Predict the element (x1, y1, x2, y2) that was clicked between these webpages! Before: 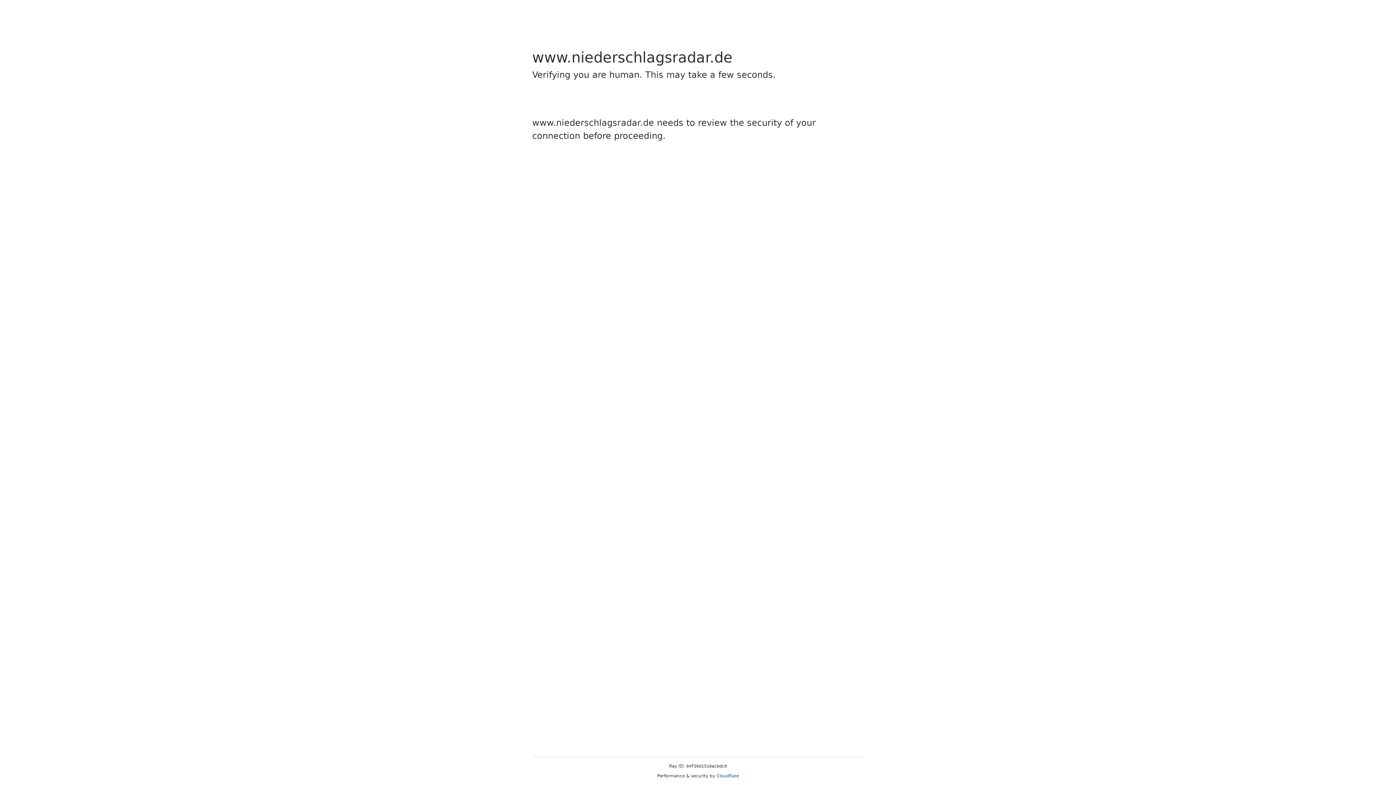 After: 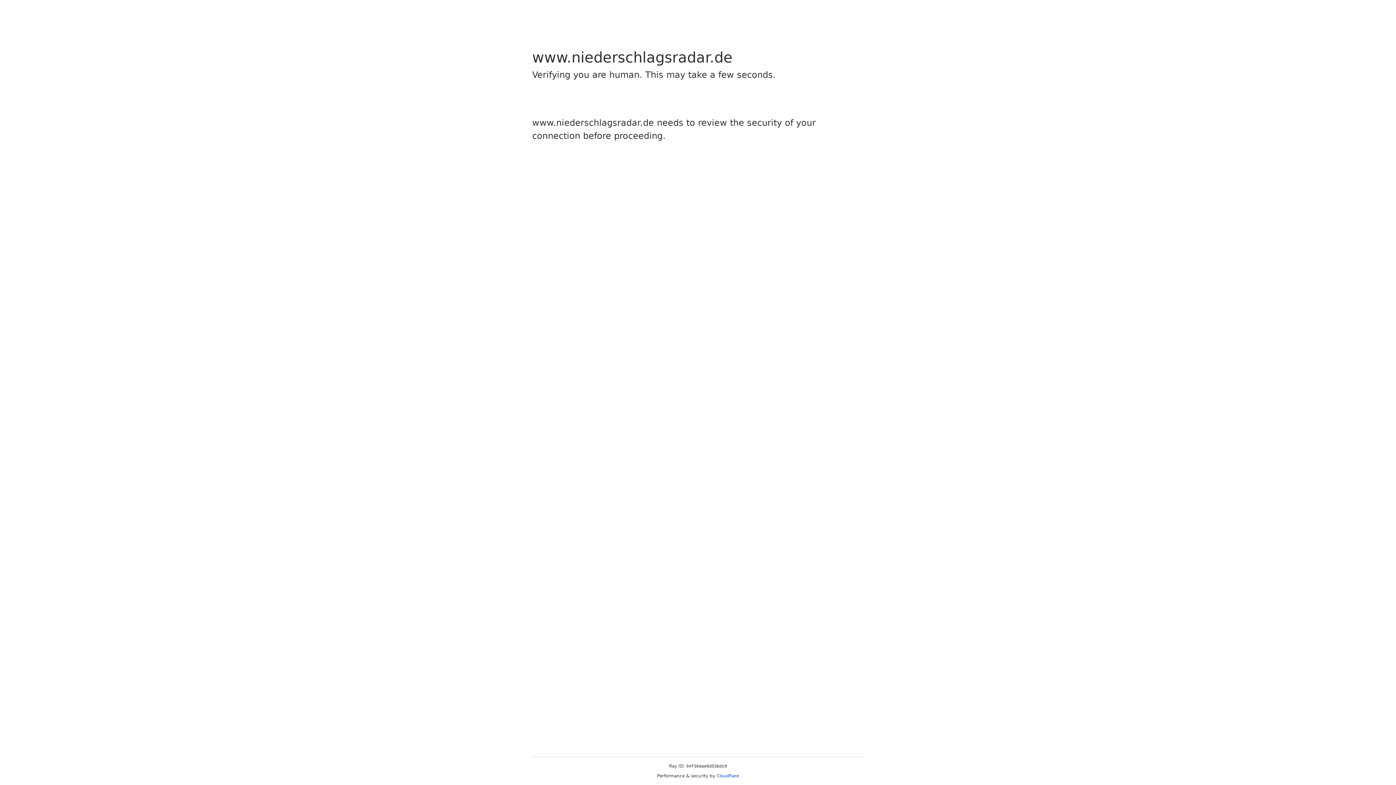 Action: bbox: (716, 773, 739, 778) label: Cloudflare